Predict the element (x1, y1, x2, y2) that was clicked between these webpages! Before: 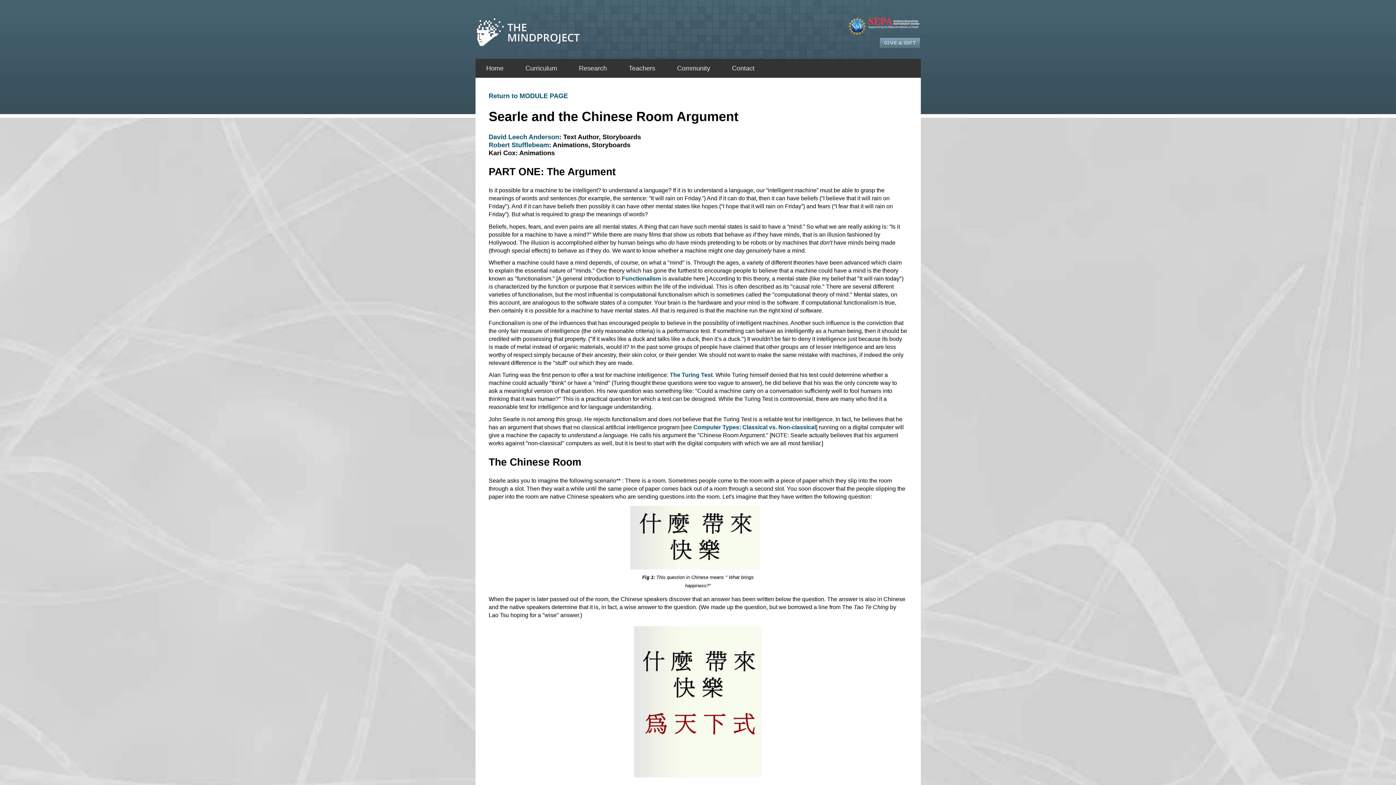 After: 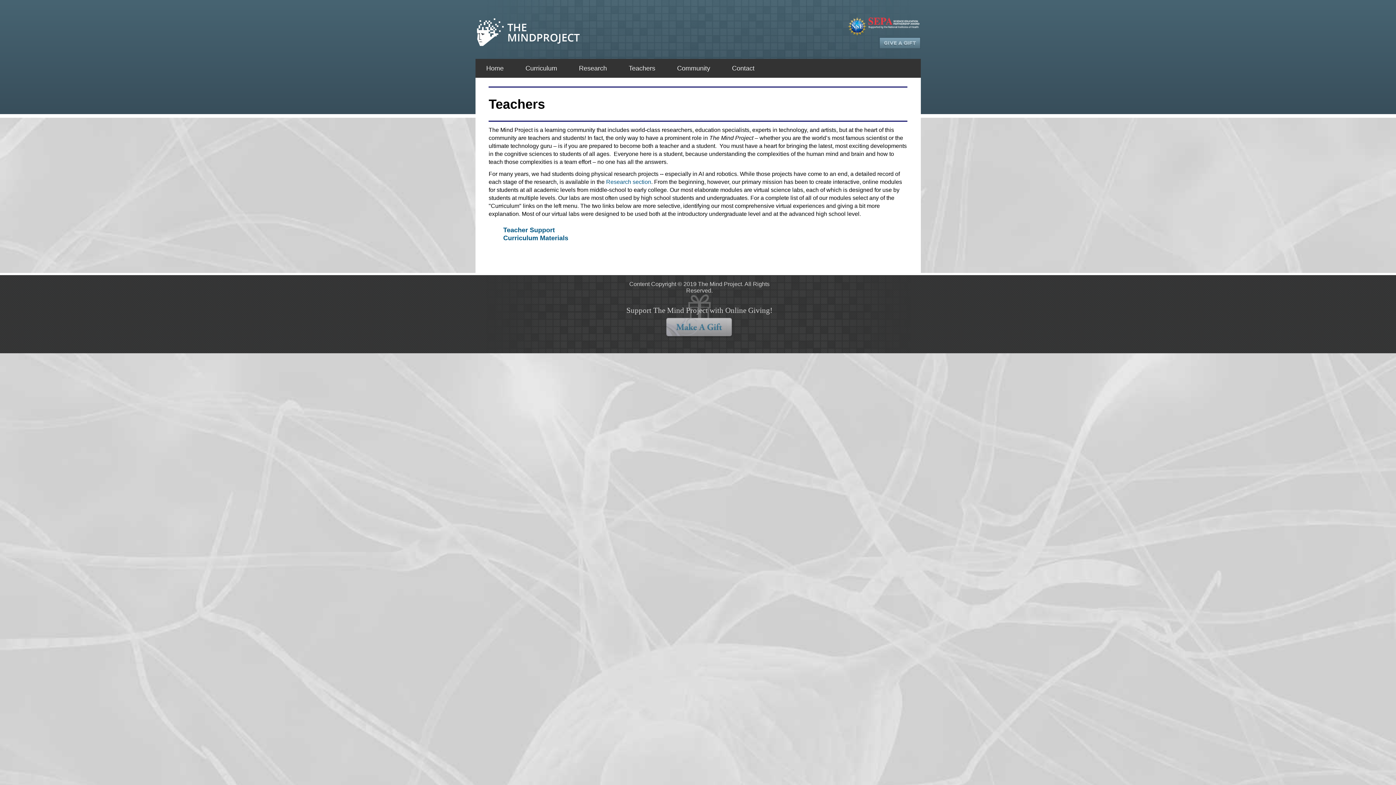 Action: label: Teachers bbox: (618, 59, 666, 77)